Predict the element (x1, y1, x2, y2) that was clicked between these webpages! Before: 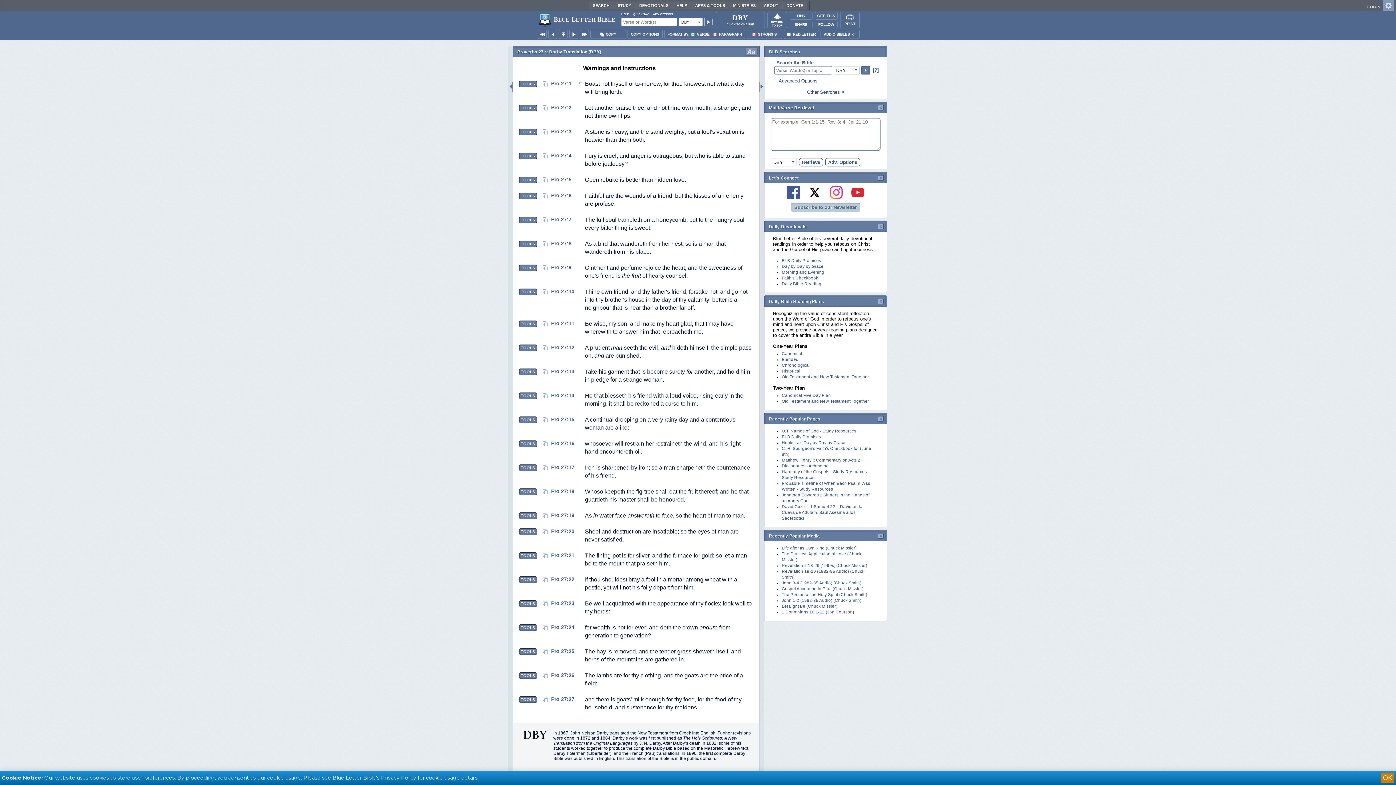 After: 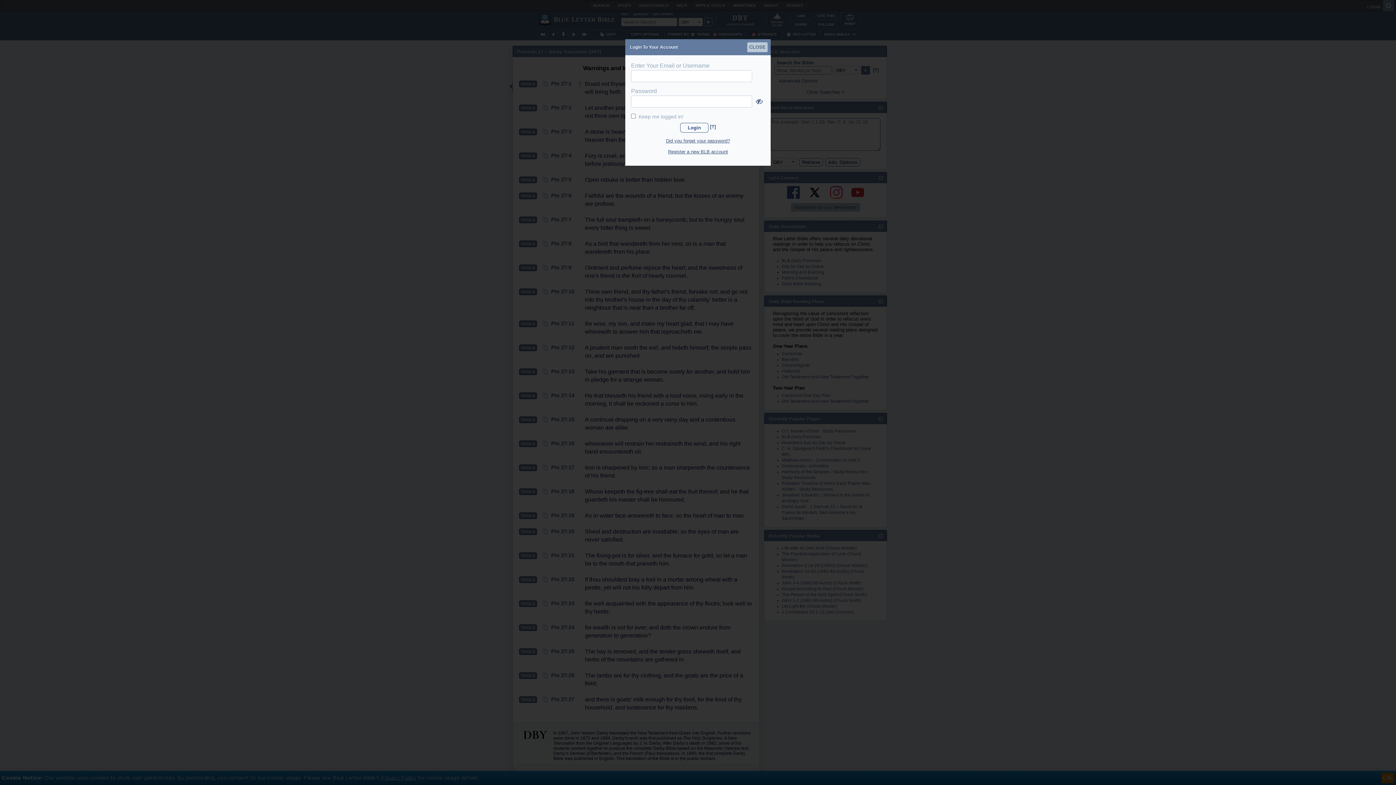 Action: bbox: (1367, 4, 1380, 9) label: LOGIN